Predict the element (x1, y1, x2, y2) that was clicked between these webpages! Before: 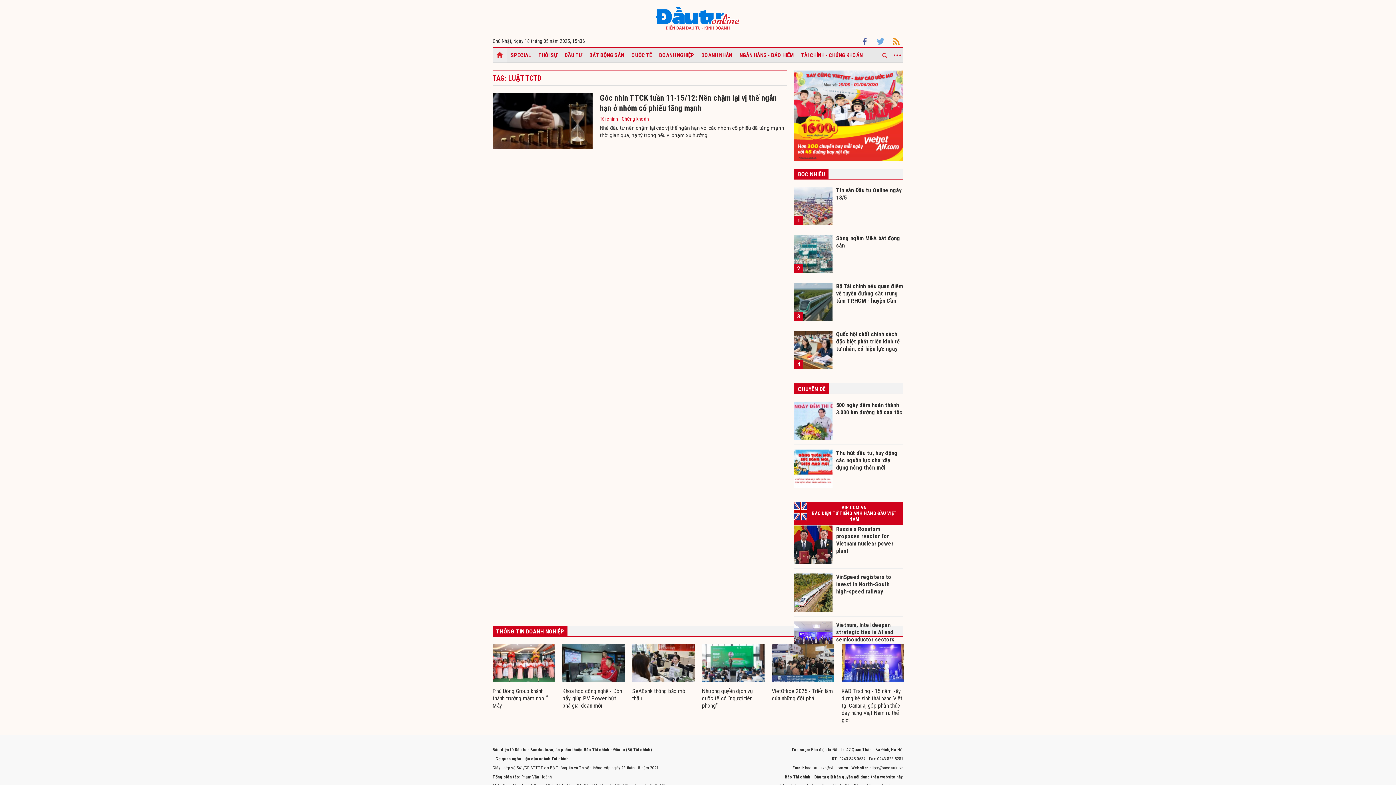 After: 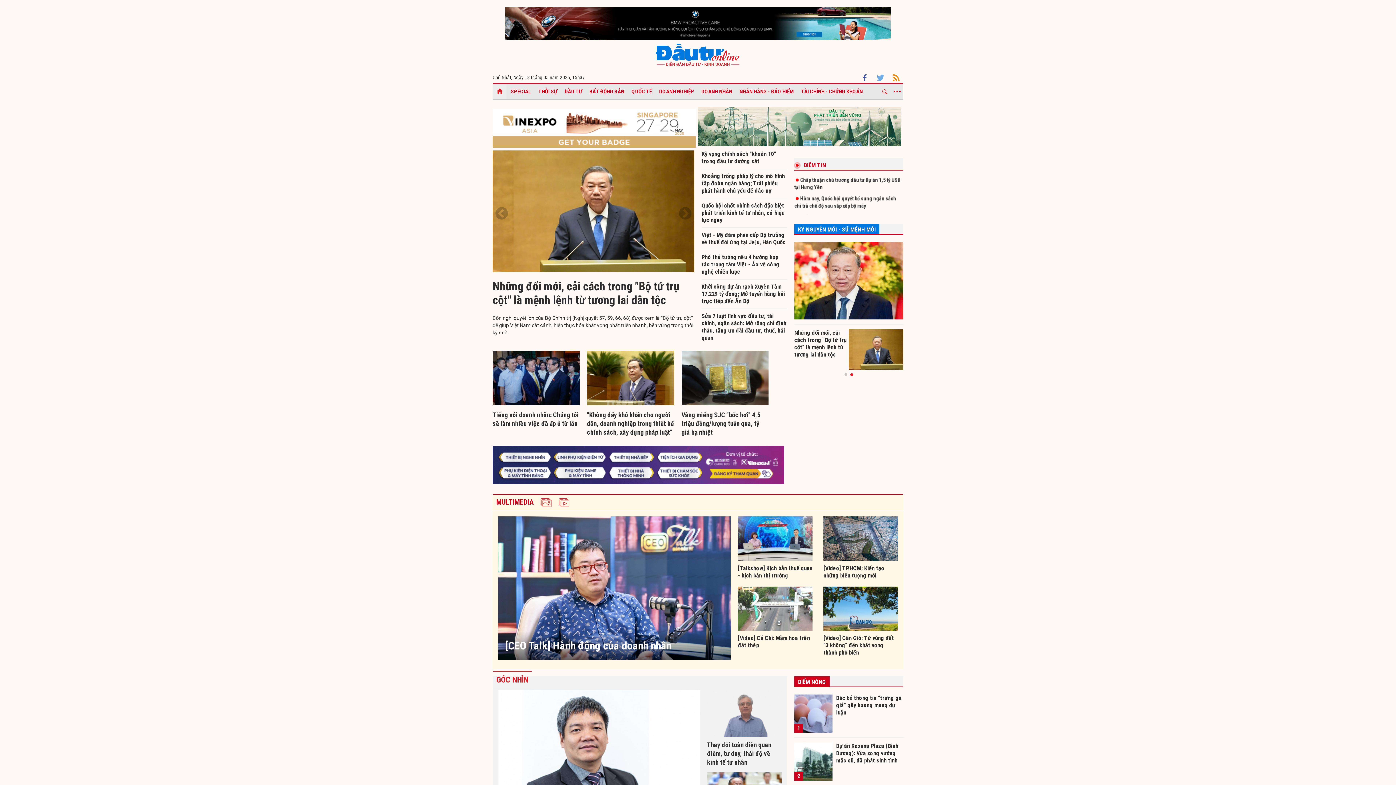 Action: bbox: (492, 47, 507, 62)